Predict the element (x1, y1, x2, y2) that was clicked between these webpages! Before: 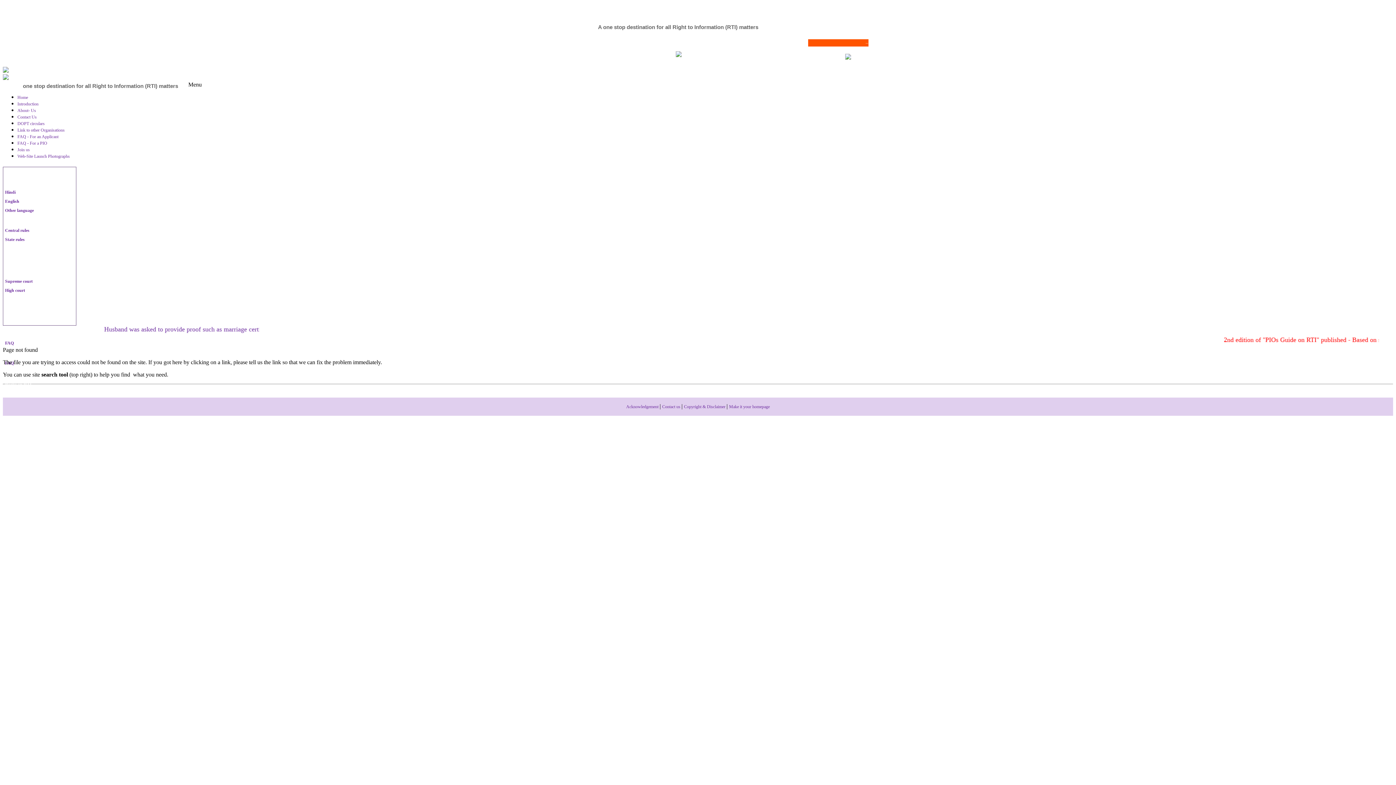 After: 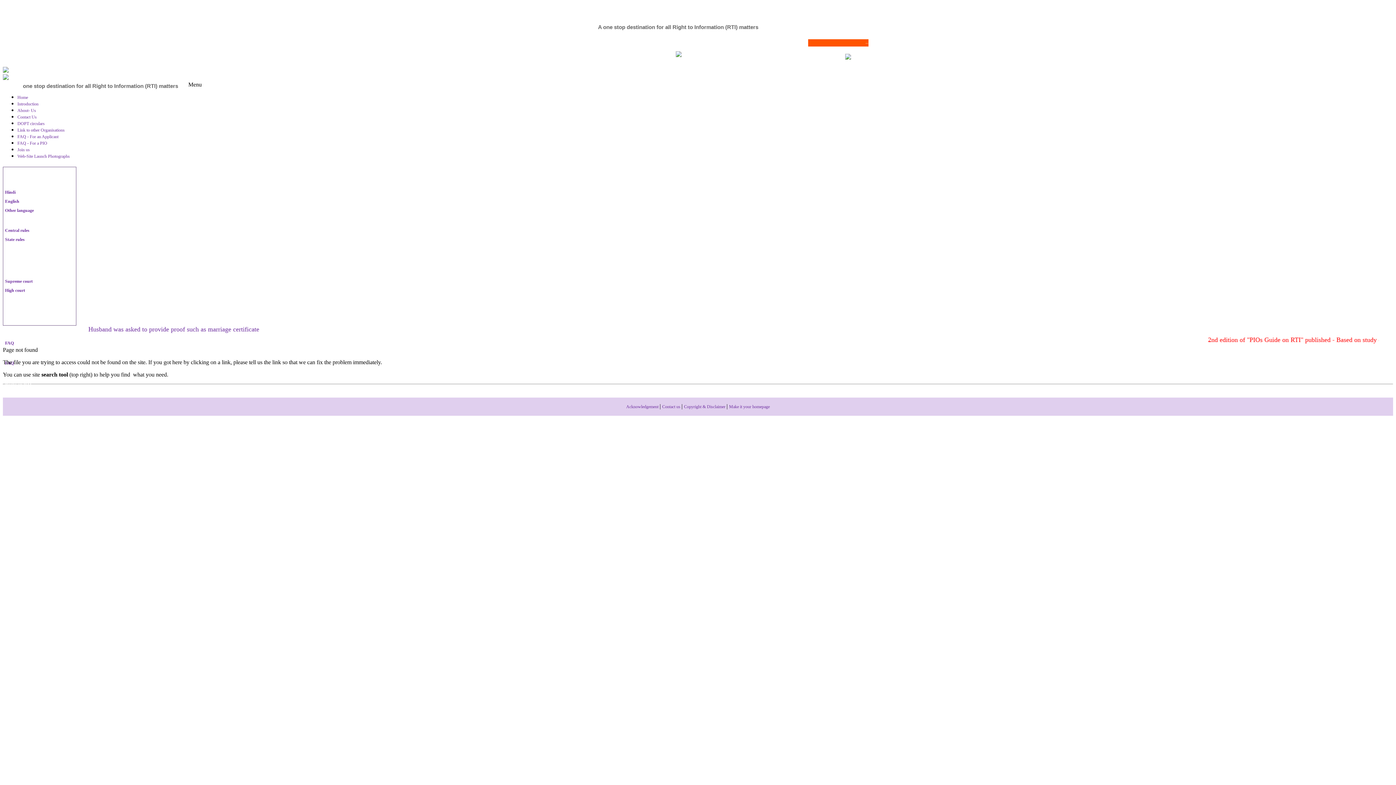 Action: bbox: (2, 76, 8, 81)